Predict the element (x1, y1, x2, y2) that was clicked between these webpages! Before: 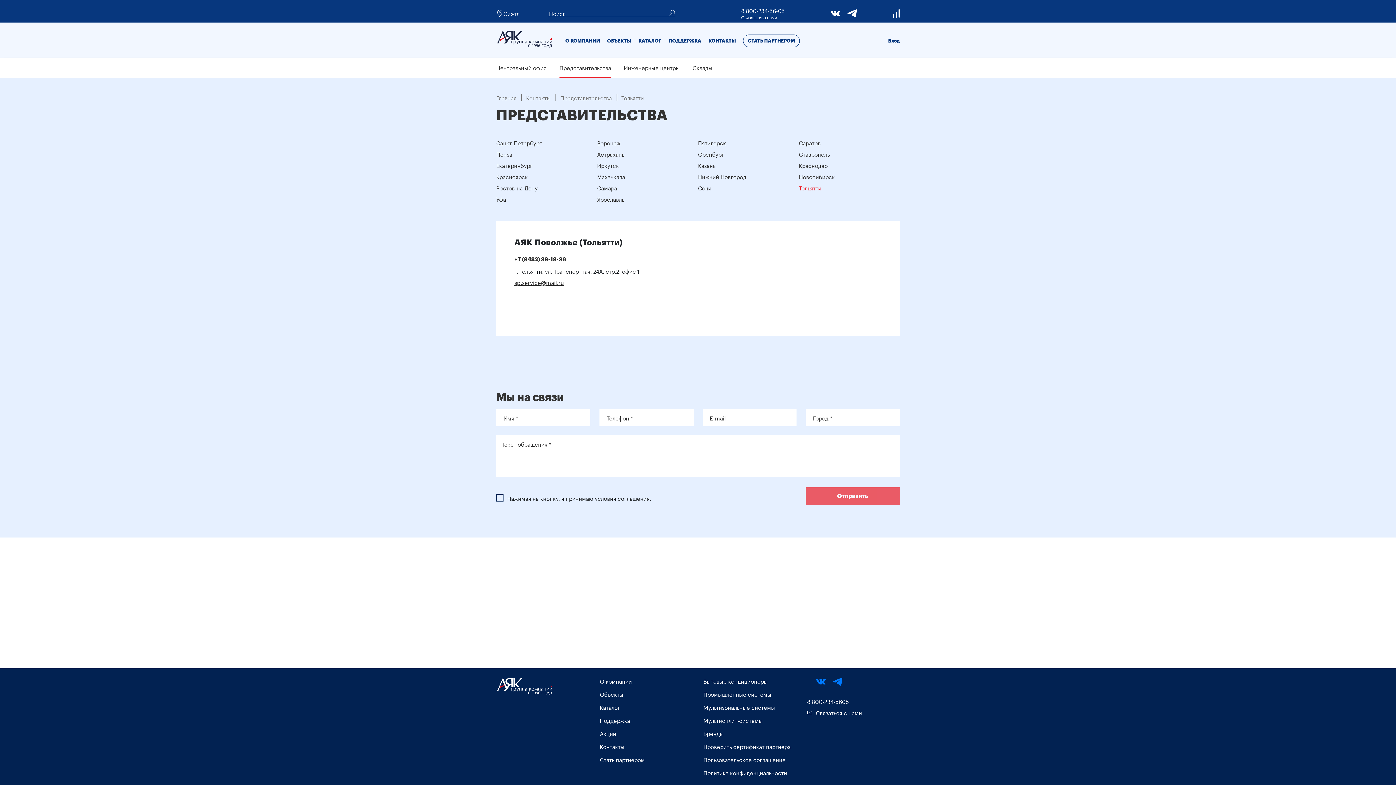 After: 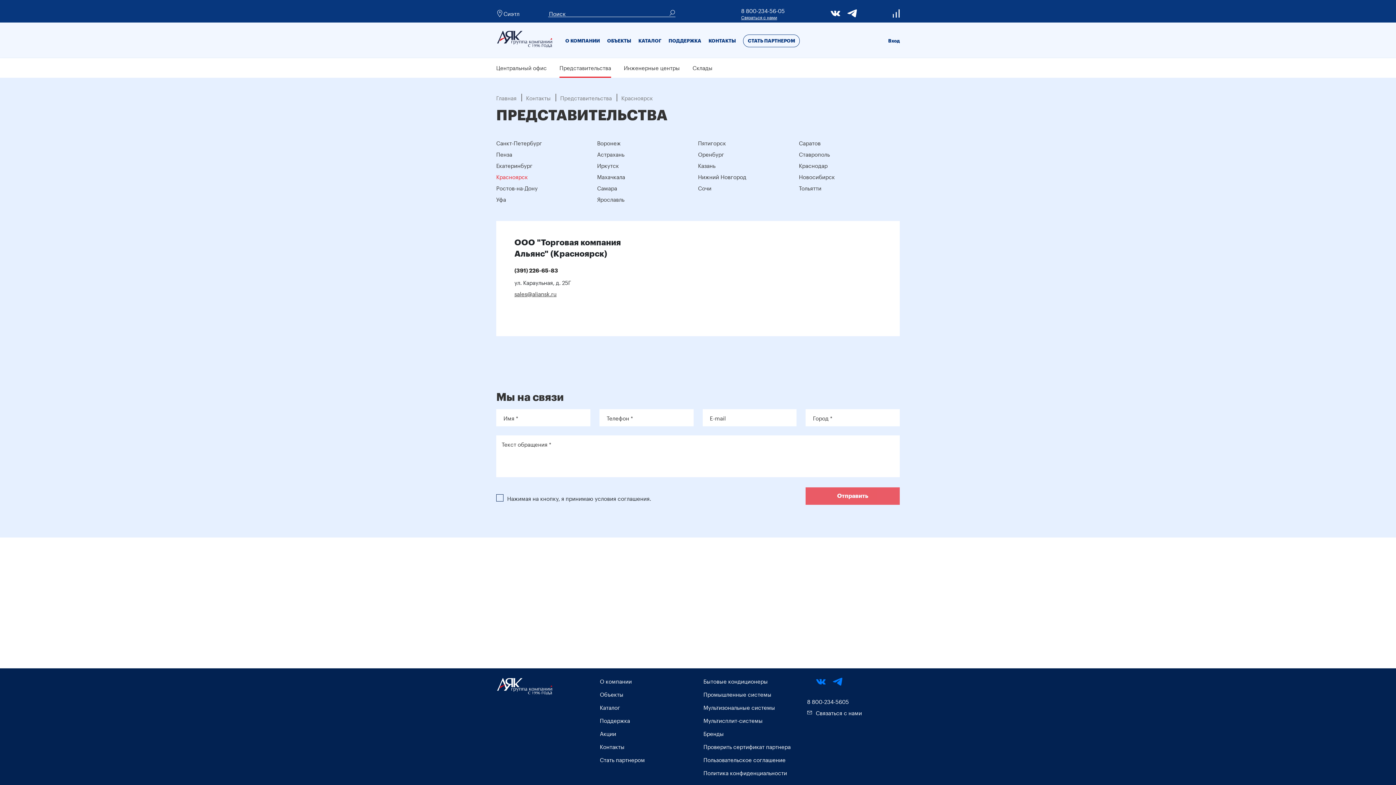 Action: label: Красноярск bbox: (496, 171, 528, 180)